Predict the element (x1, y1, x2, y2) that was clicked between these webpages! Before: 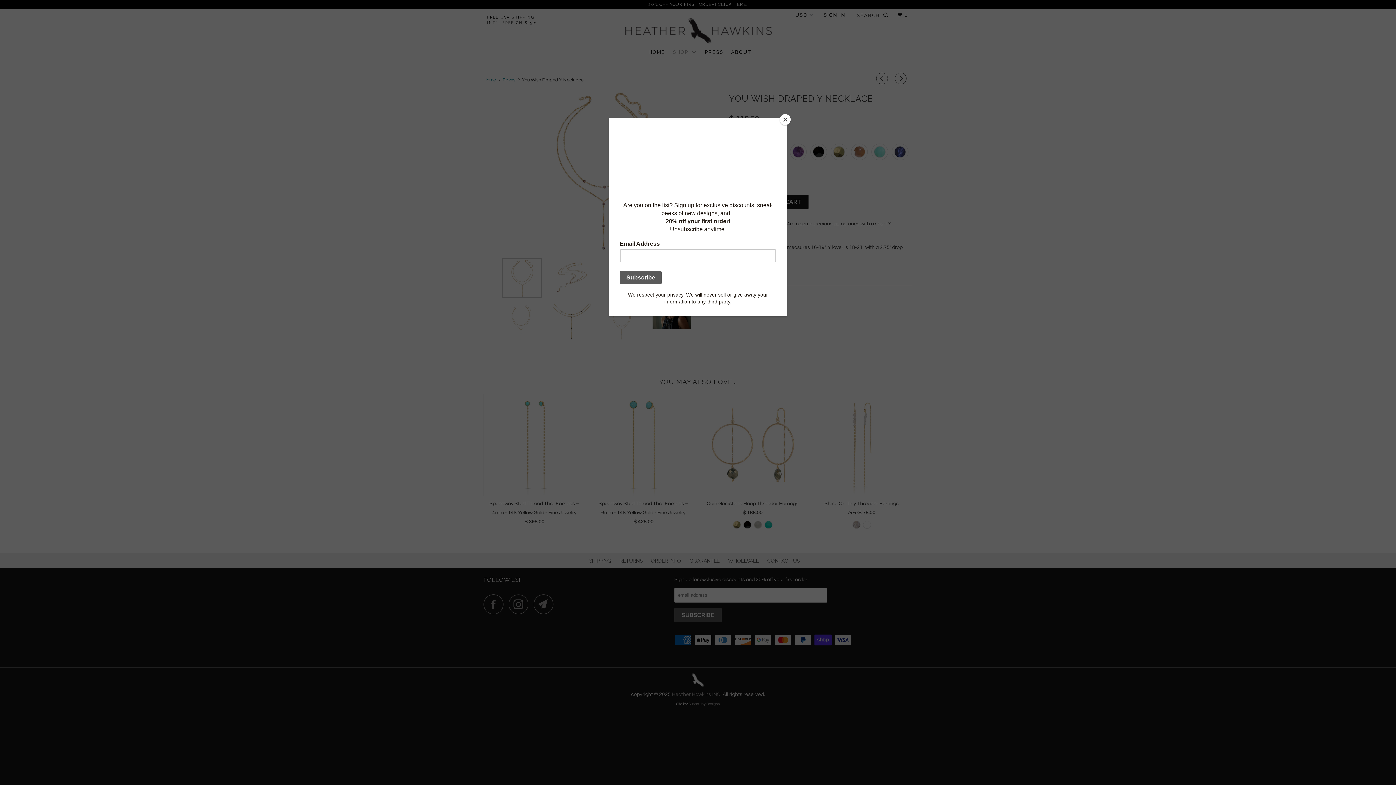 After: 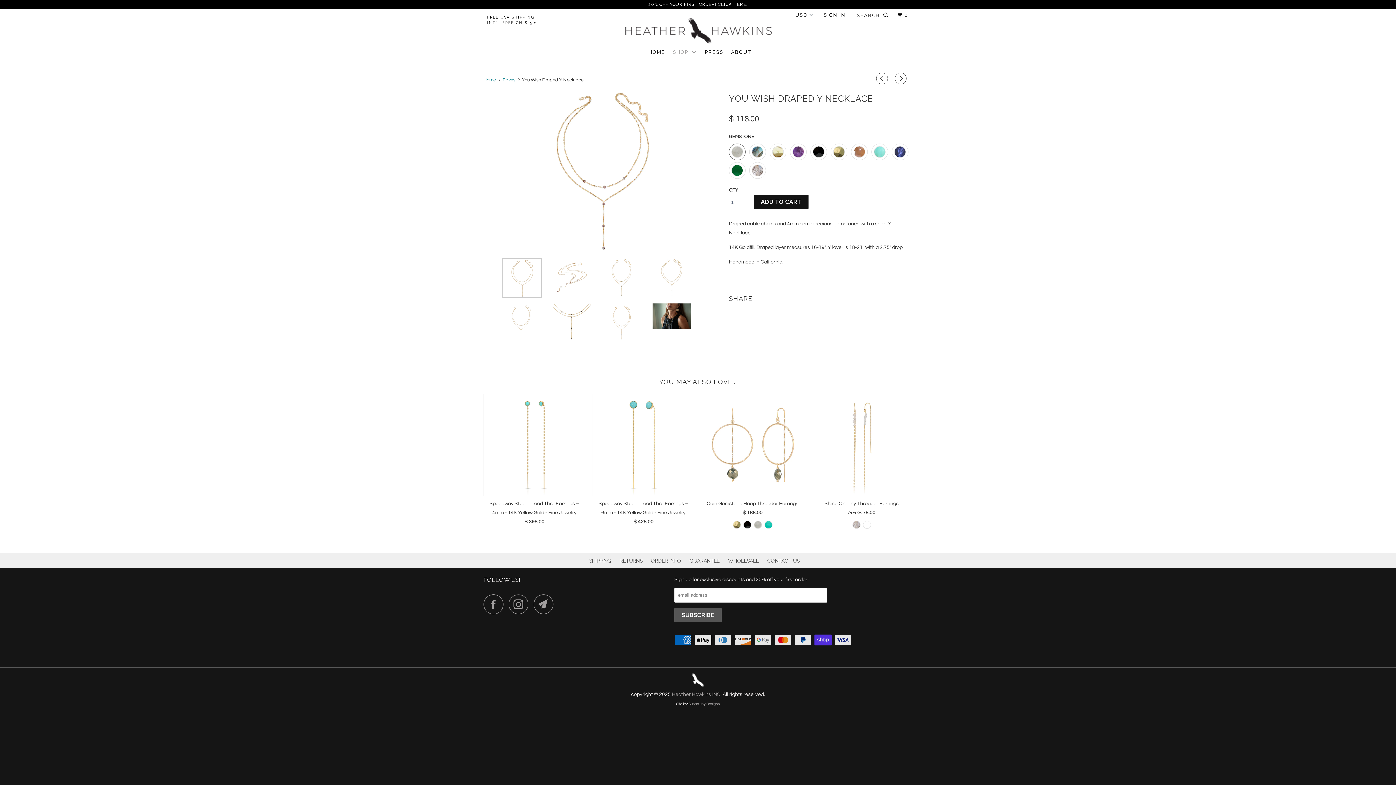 Action: bbox: (780, 114, 790, 125) label: Close